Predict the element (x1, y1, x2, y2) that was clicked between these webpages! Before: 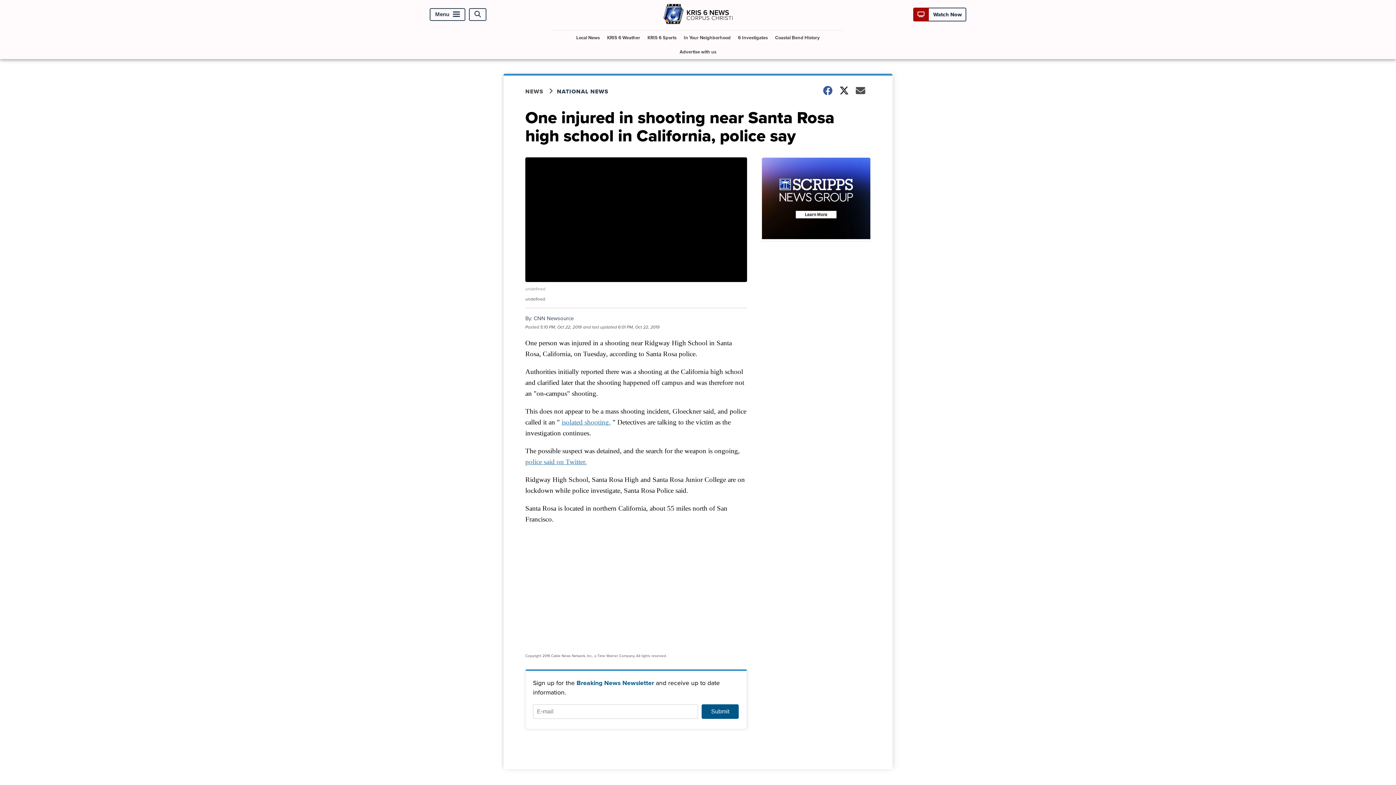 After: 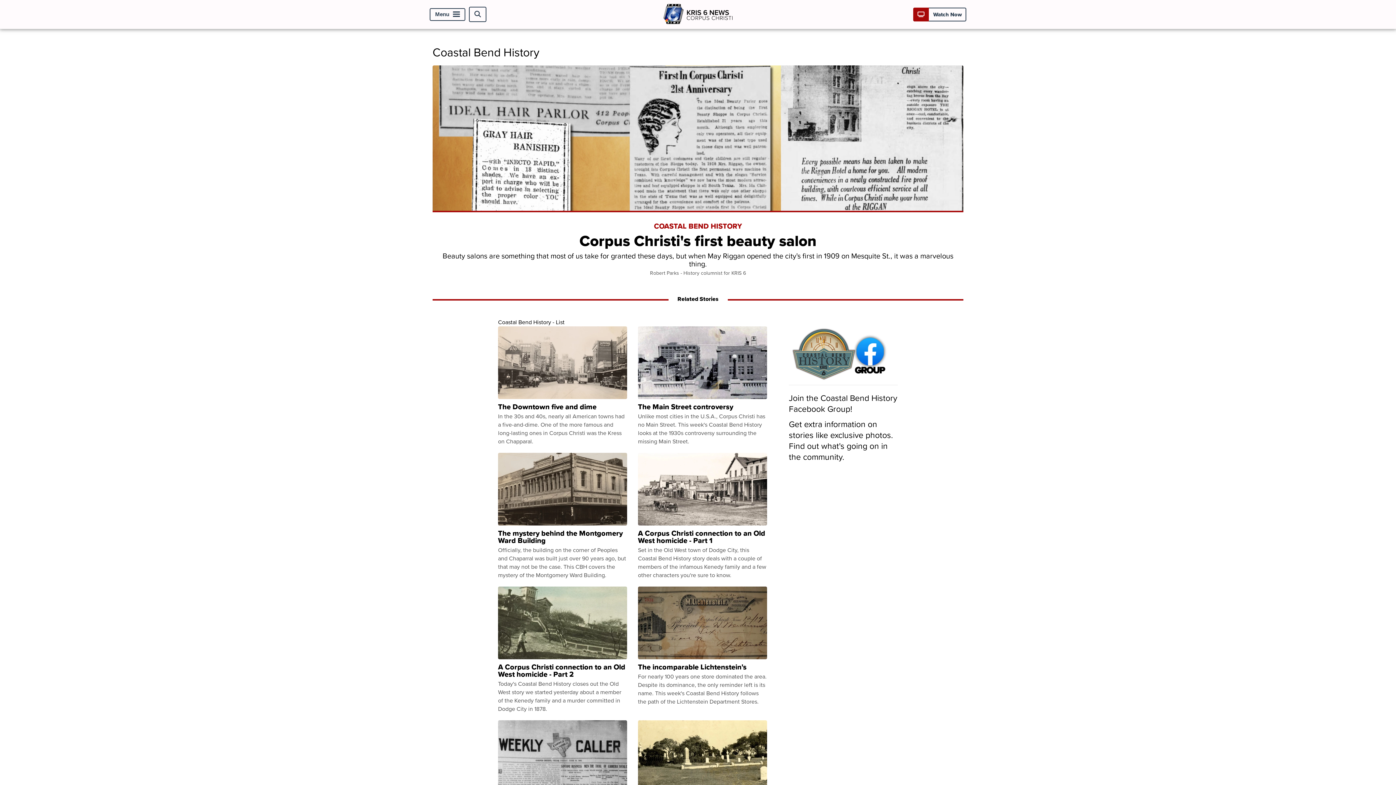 Action: bbox: (772, 30, 822, 44) label: Coastal Bend History